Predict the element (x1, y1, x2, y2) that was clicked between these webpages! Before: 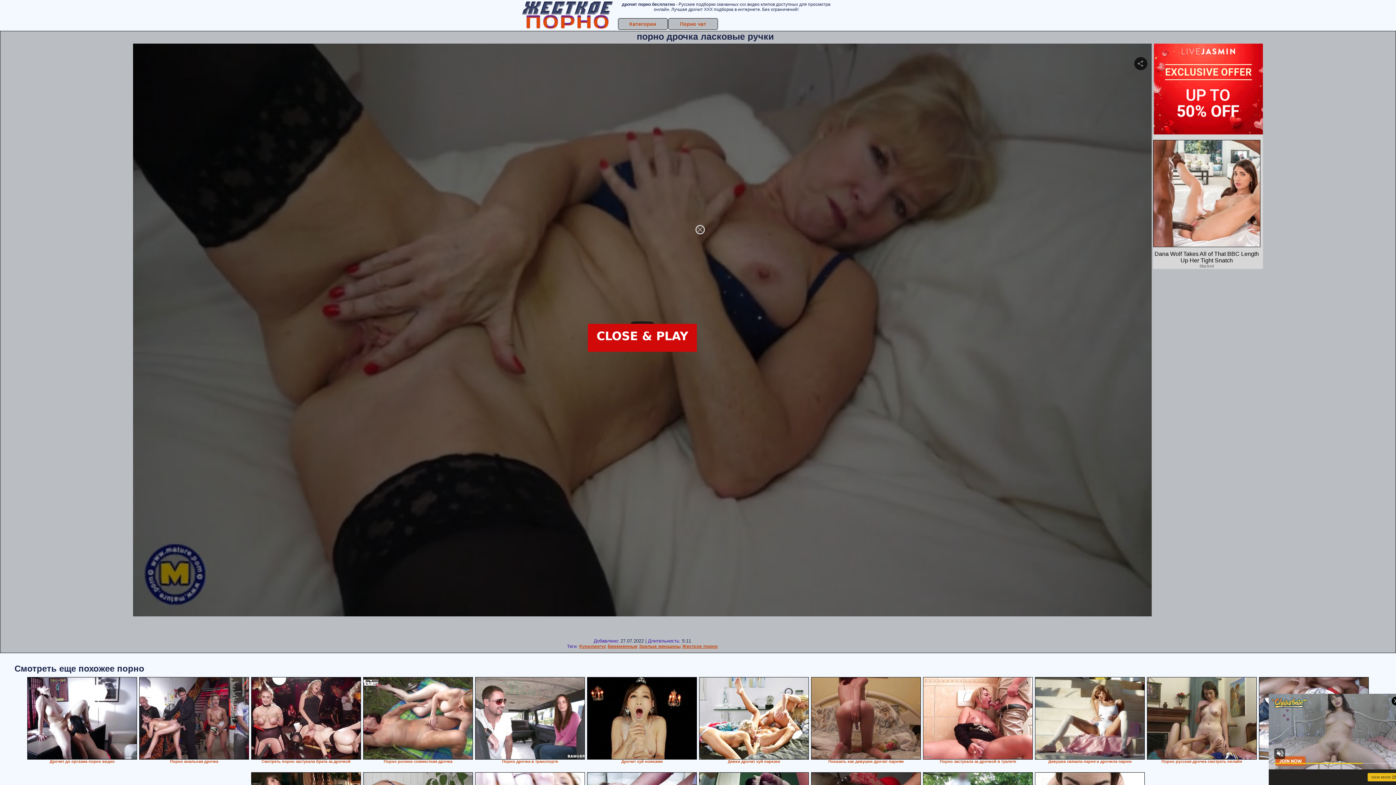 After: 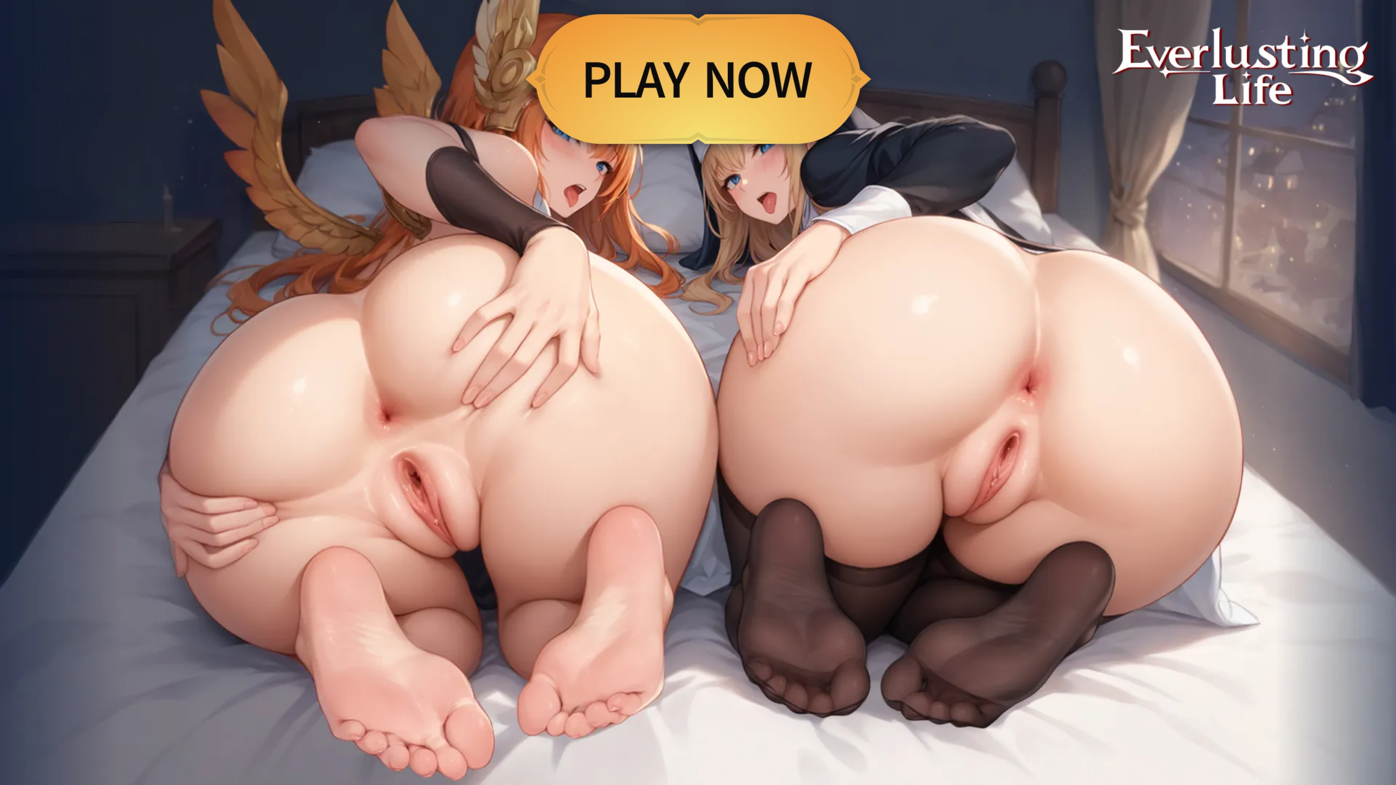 Action: bbox: (699, 677, 809, 760)